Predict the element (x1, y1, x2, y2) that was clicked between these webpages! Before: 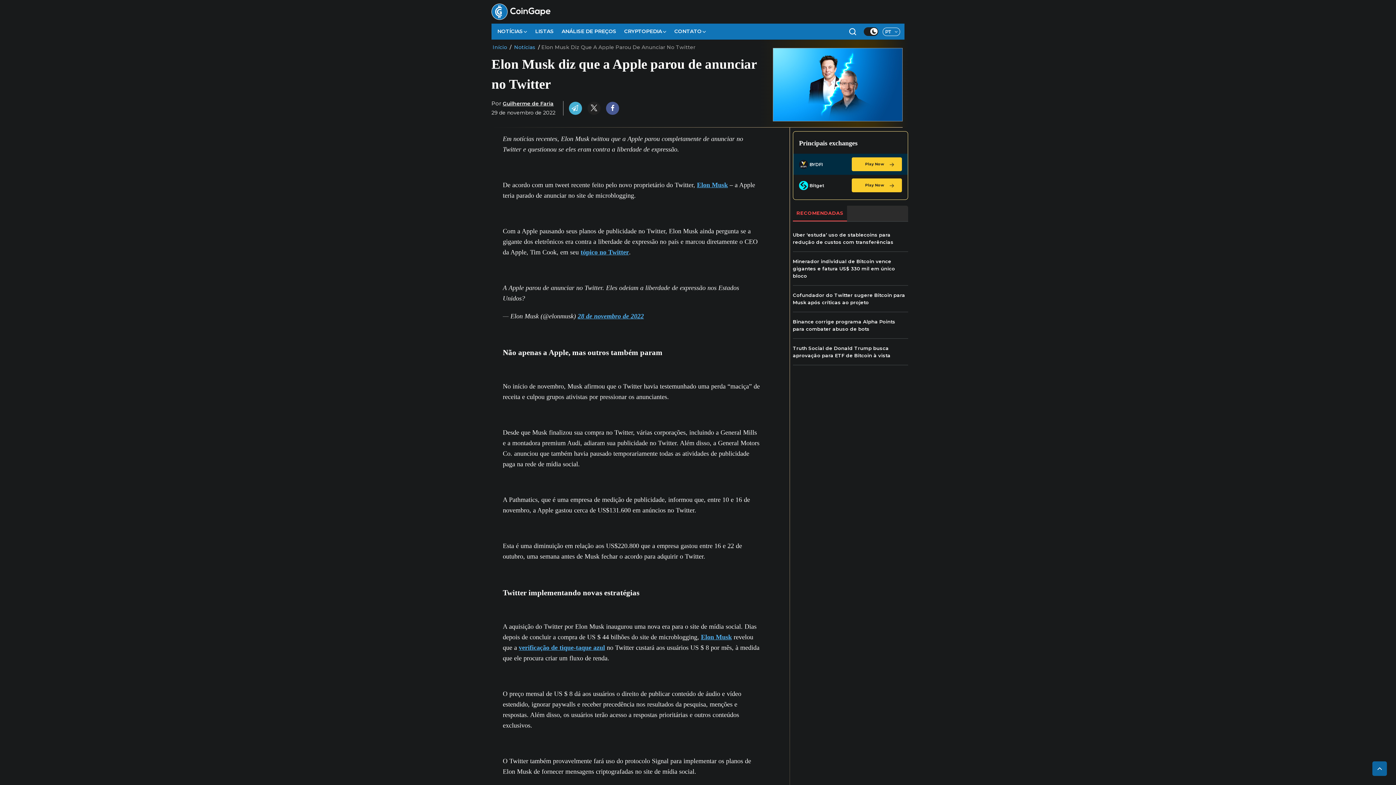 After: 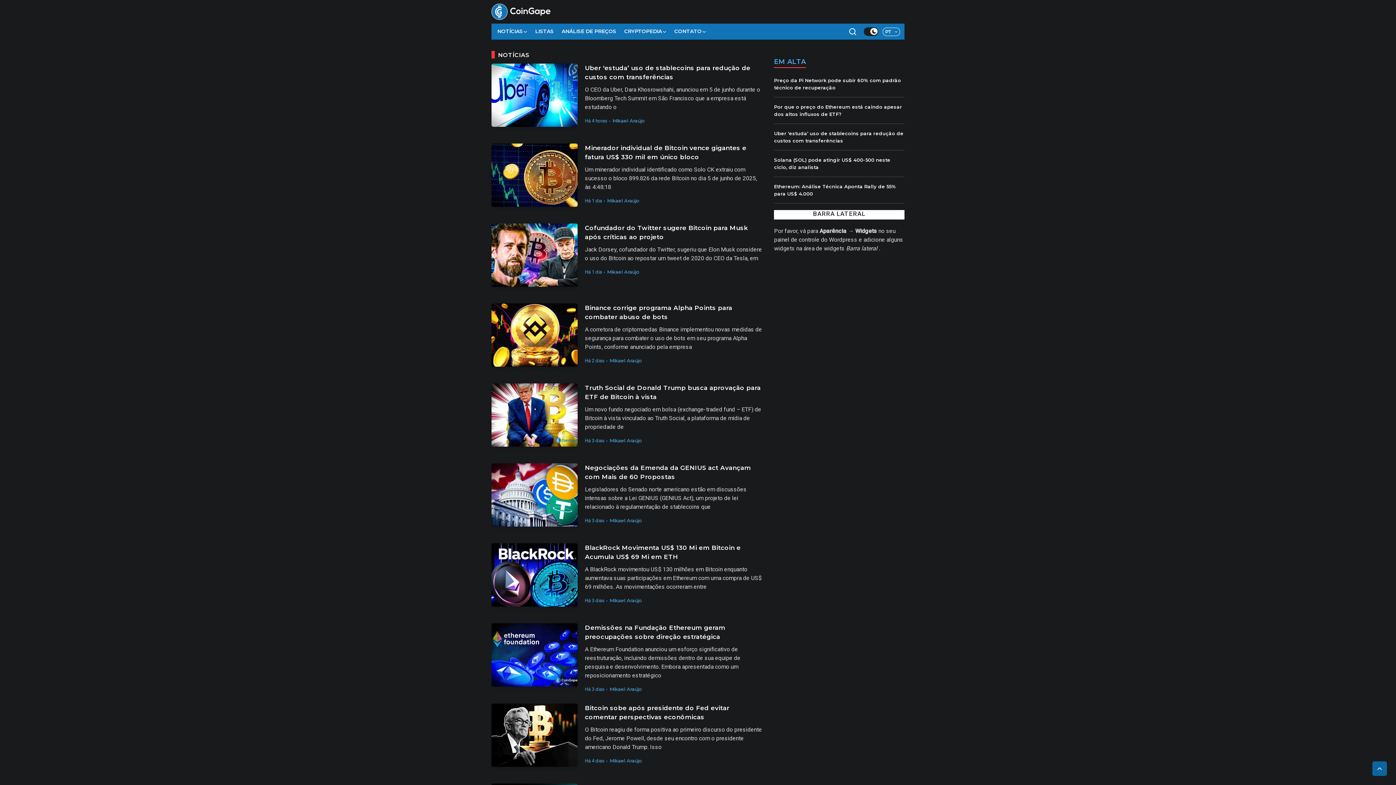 Action: label: Notícias bbox: (514, 44, 535, 50)